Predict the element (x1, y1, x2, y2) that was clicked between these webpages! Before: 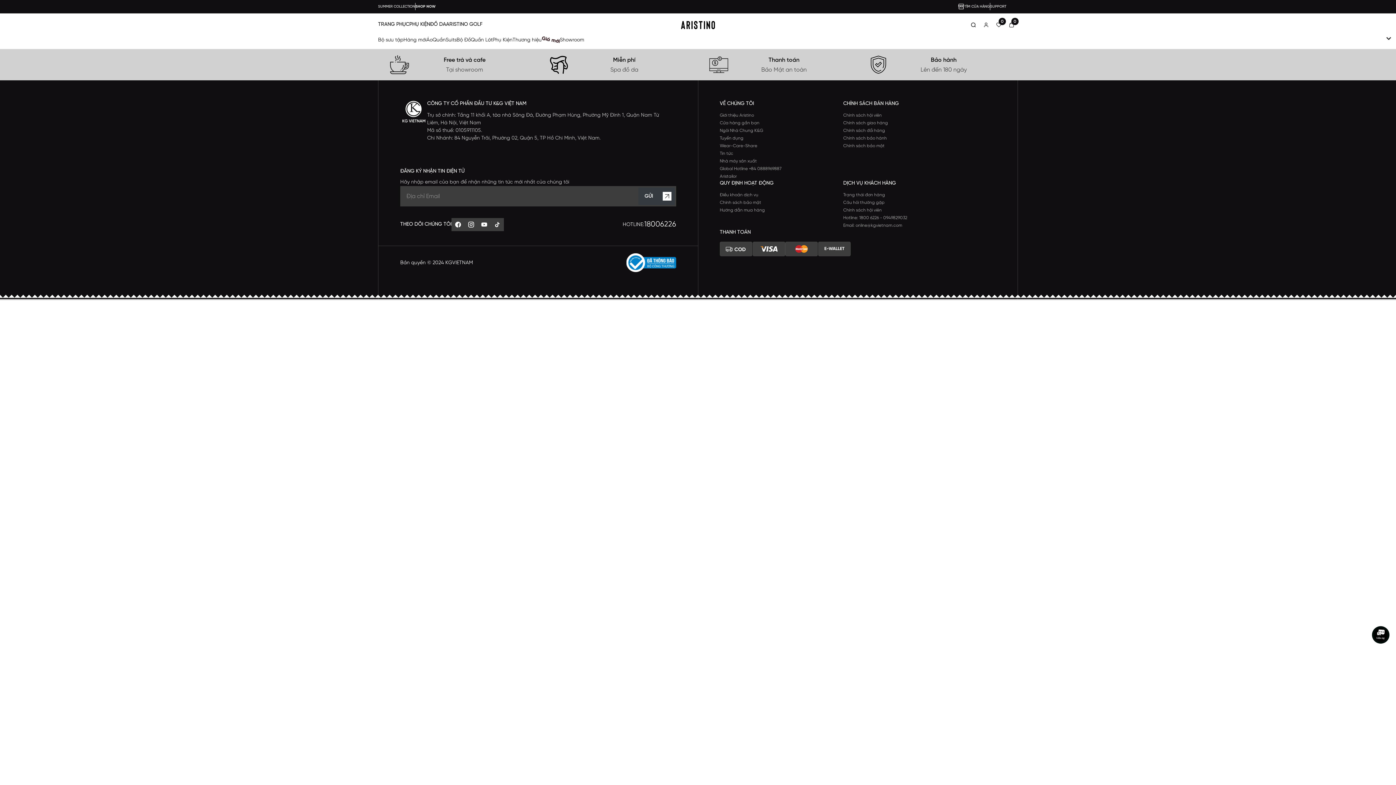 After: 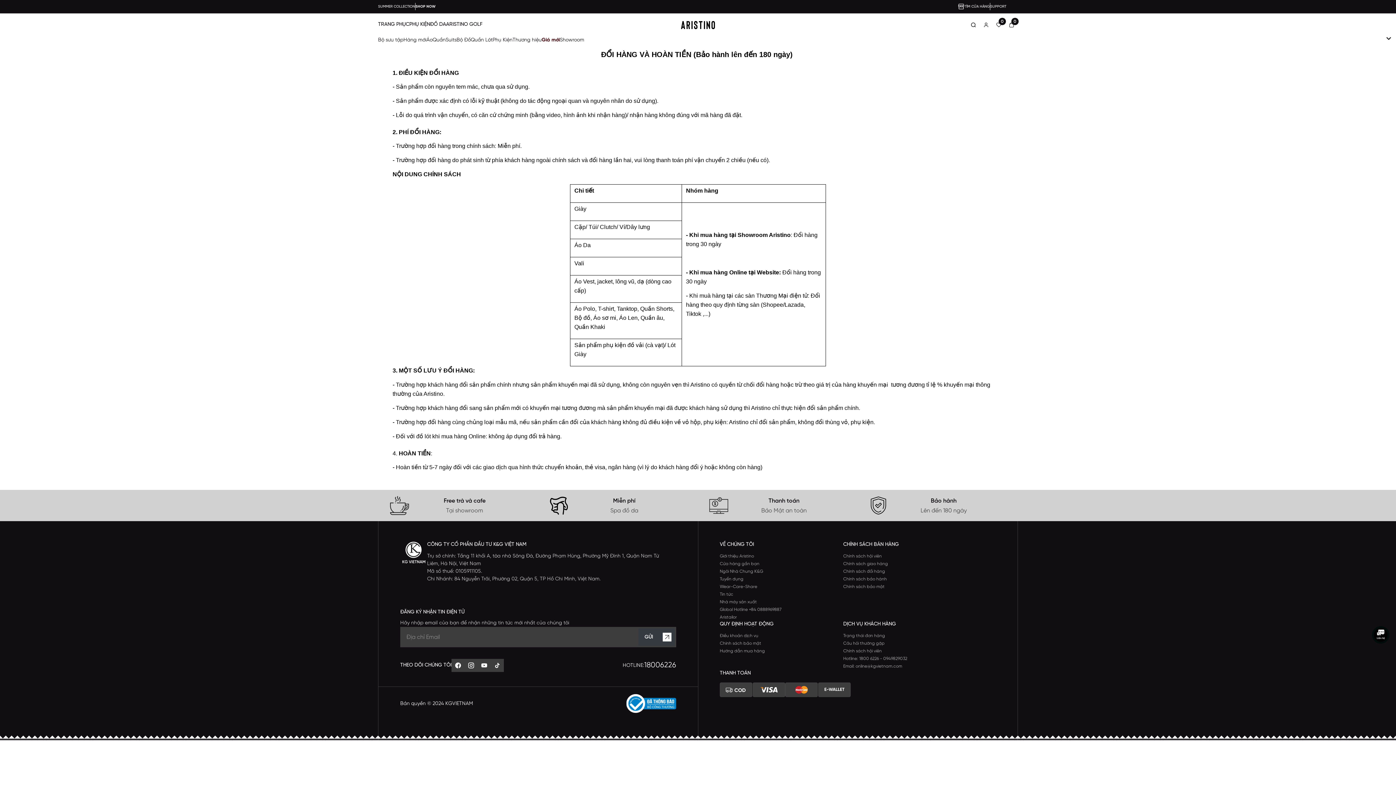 Action: label: Chính sách đổi hàng bbox: (843, 128, 885, 133)